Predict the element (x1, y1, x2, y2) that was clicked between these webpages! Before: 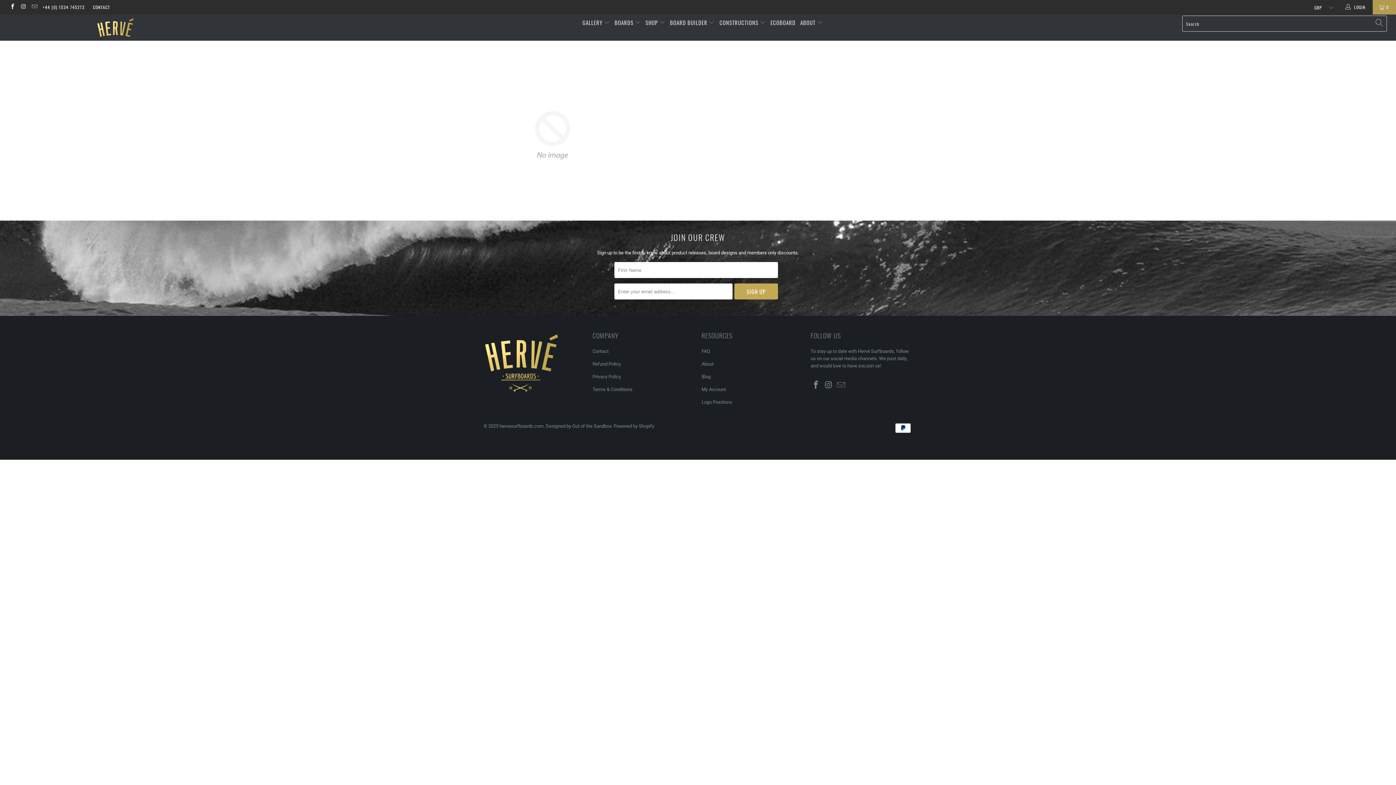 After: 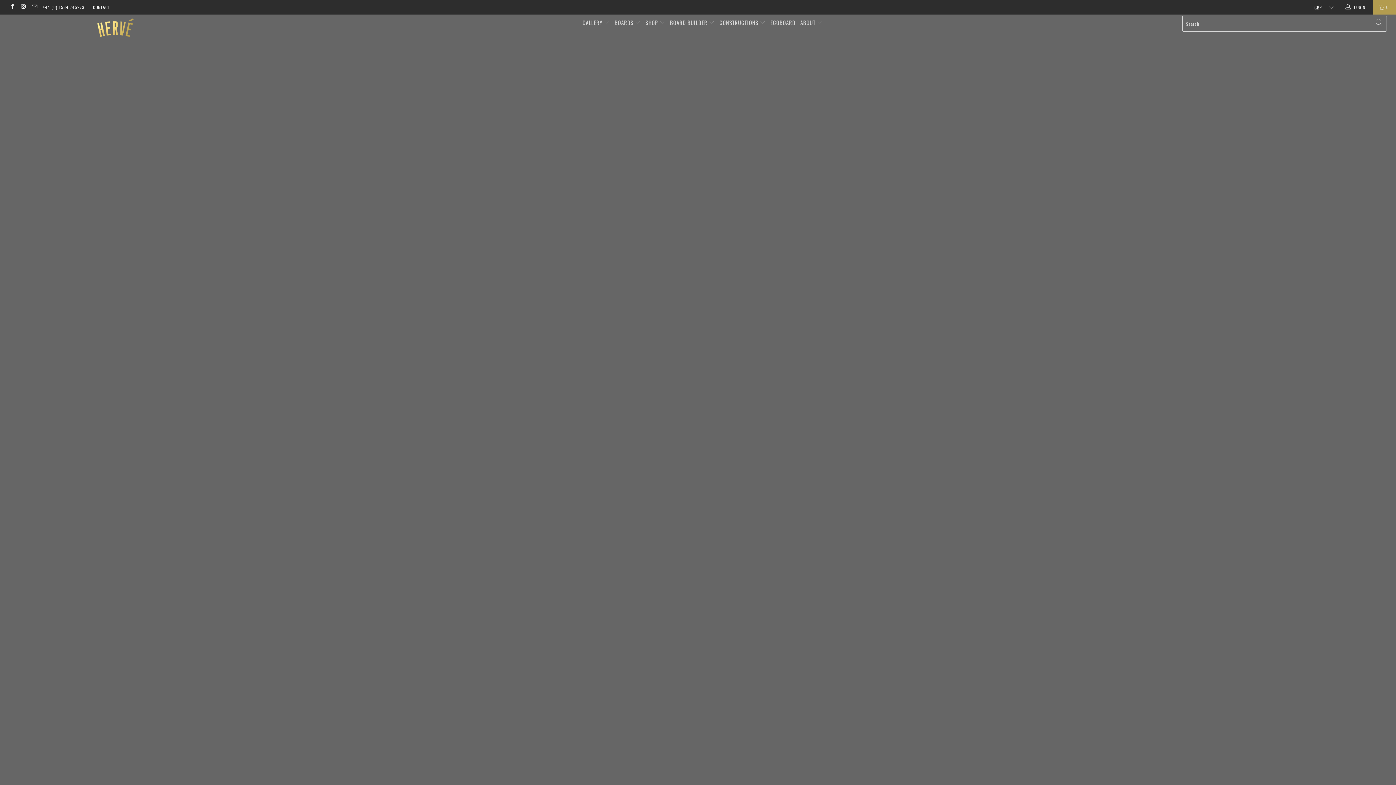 Action: bbox: (7, 14, 223, 40)